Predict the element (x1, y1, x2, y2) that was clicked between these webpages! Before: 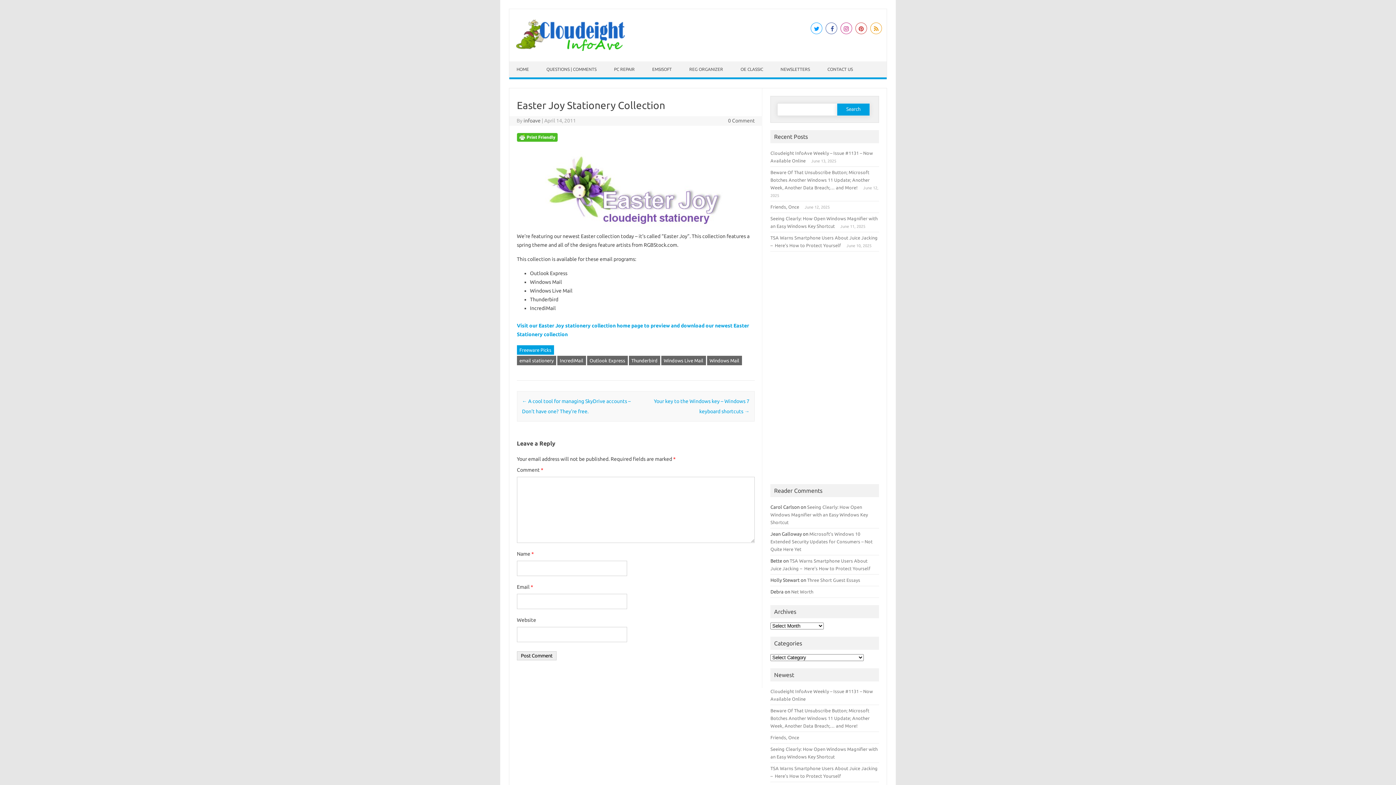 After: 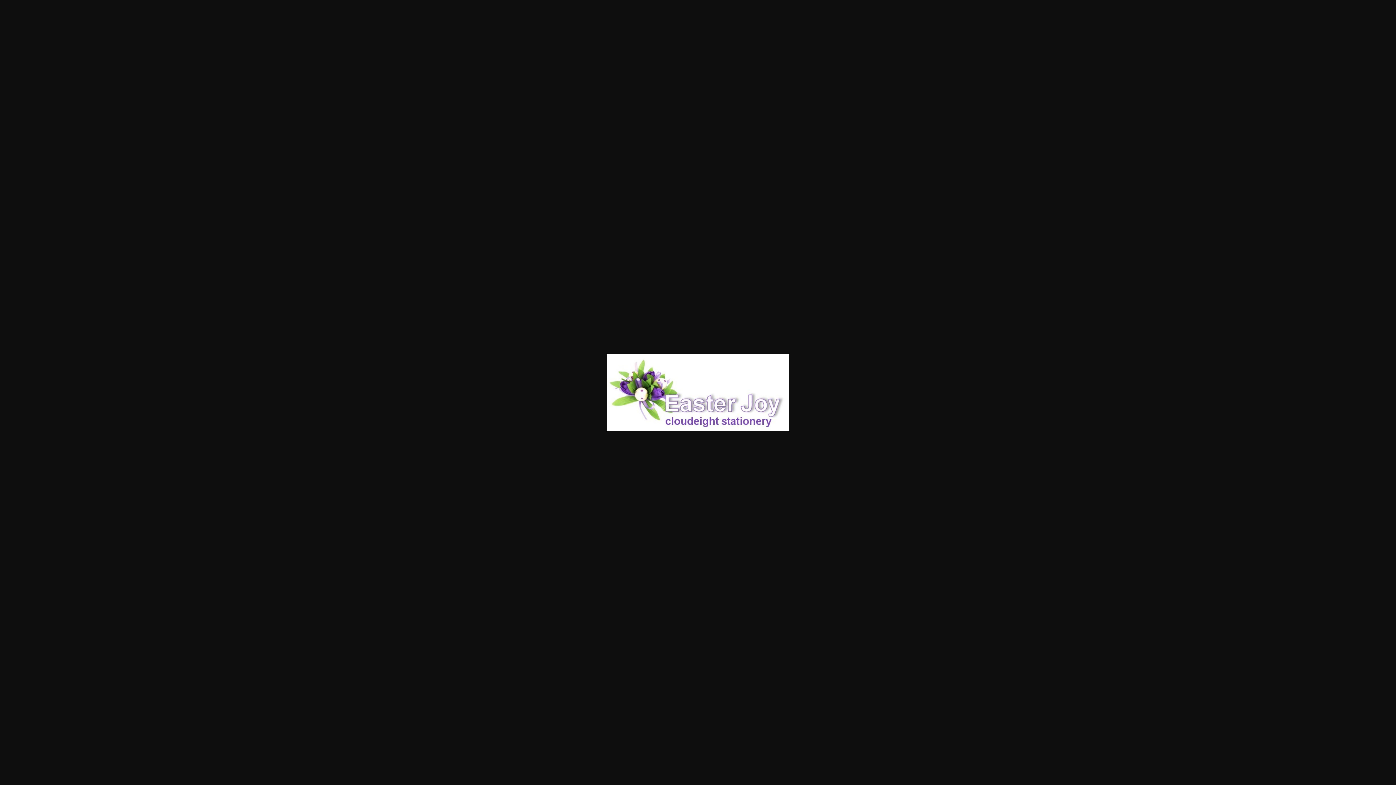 Action: bbox: (517, 151, 754, 227)